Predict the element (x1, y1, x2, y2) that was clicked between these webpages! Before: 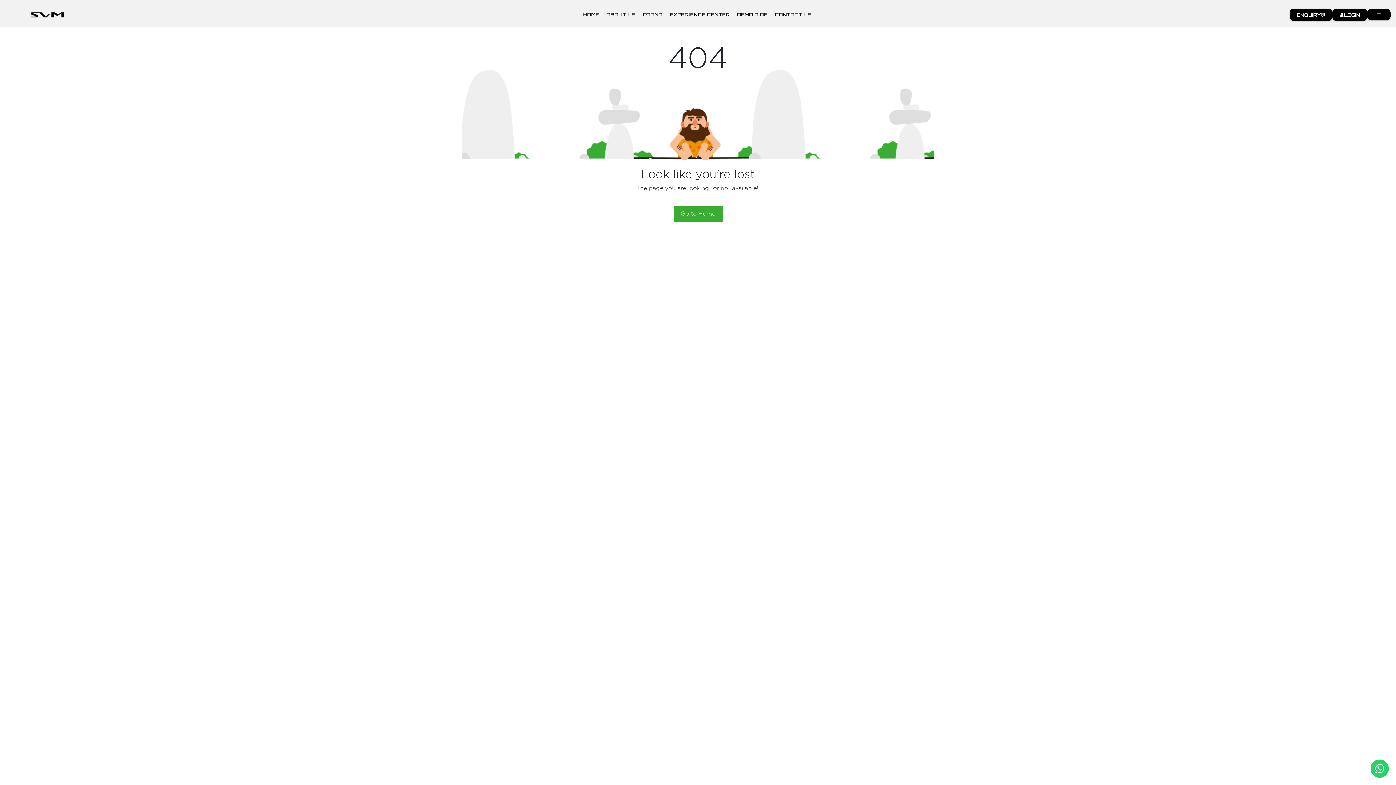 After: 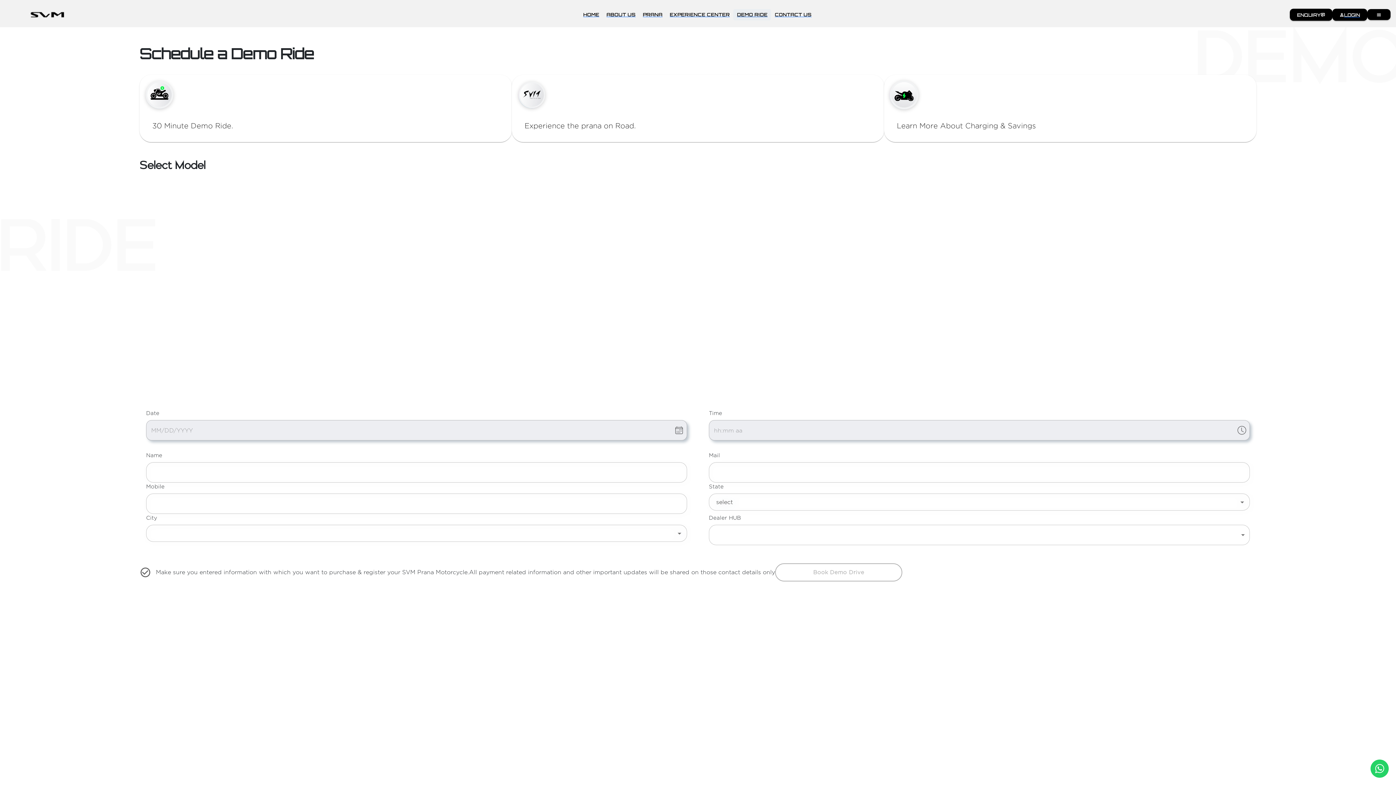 Action: bbox: (731, 8, 768, 20) label: DEMO RIDE